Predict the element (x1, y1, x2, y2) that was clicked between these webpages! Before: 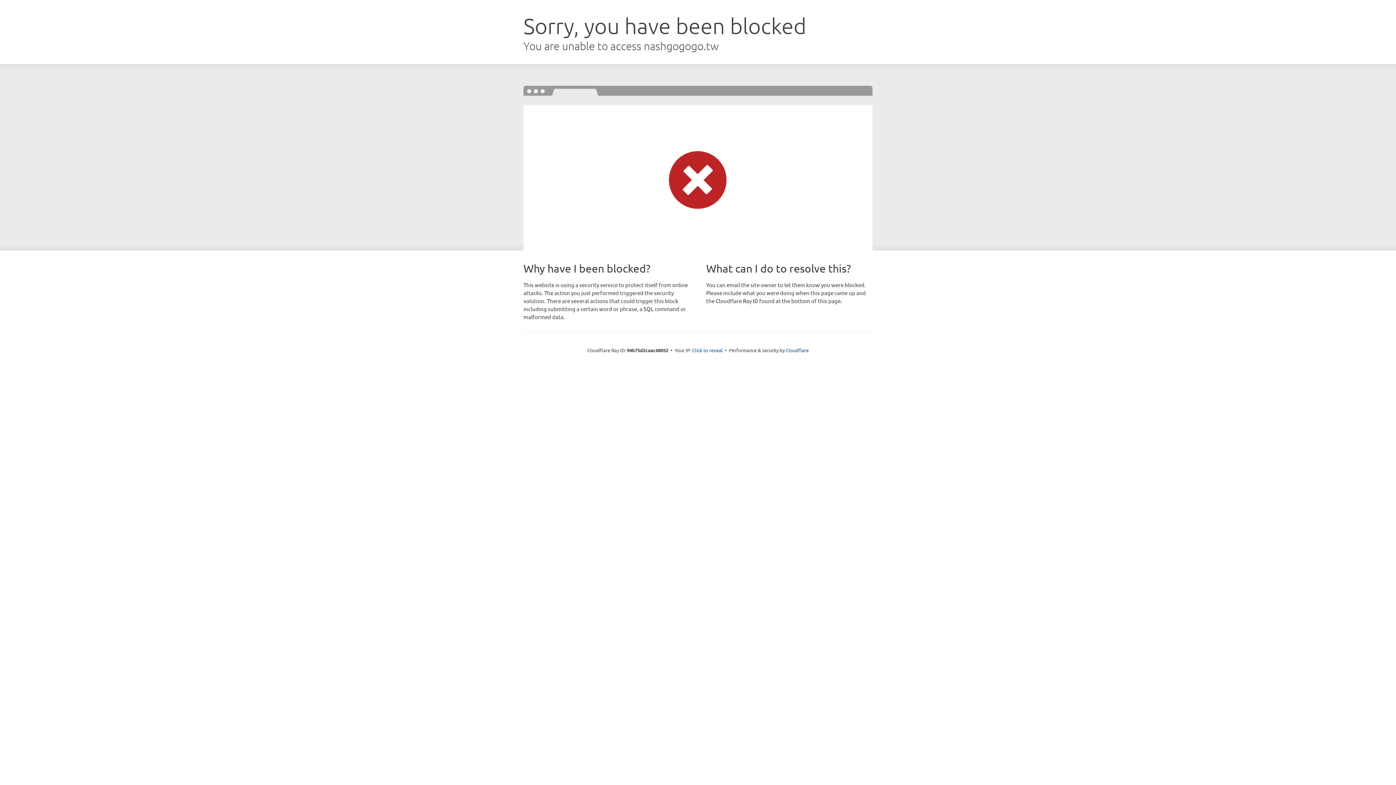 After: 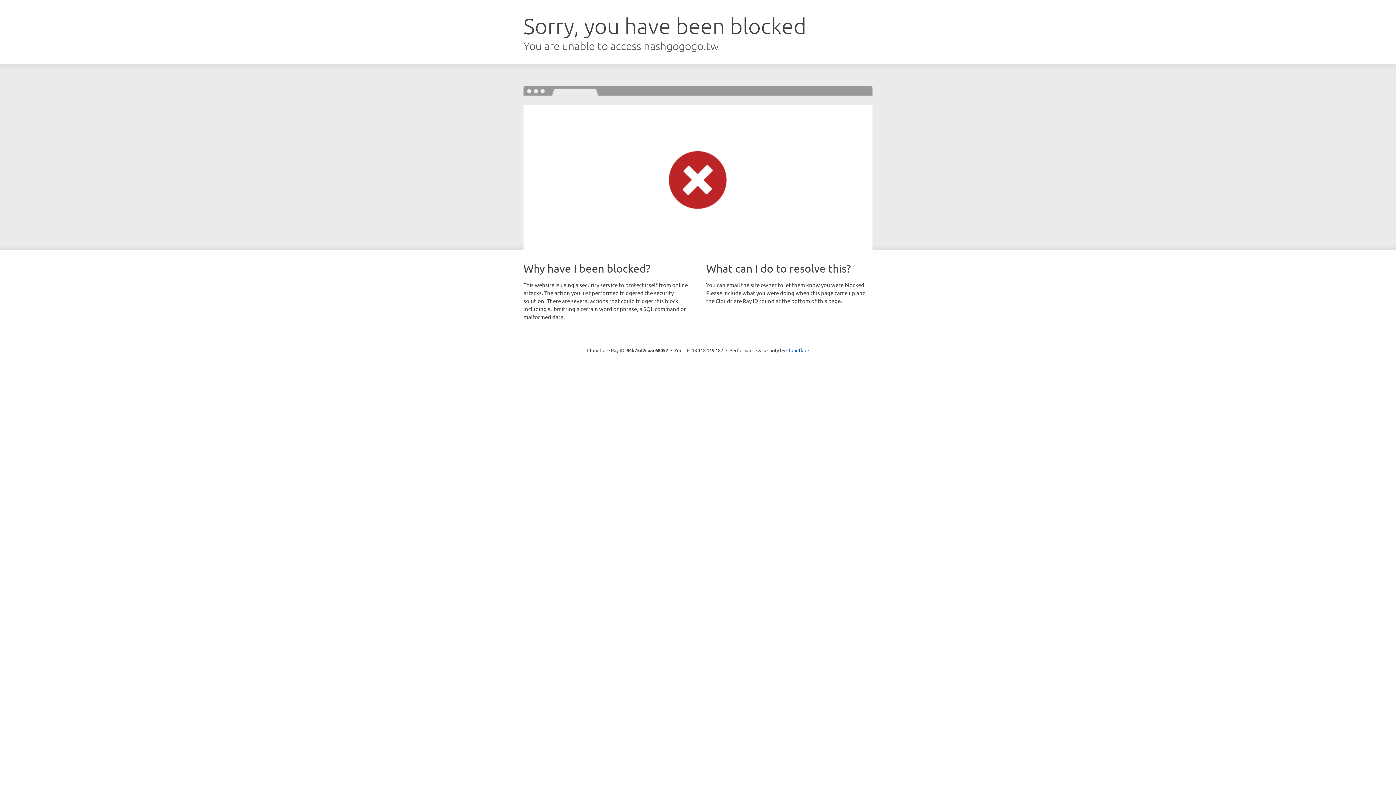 Action: bbox: (692, 346, 722, 353) label: Click to reveal